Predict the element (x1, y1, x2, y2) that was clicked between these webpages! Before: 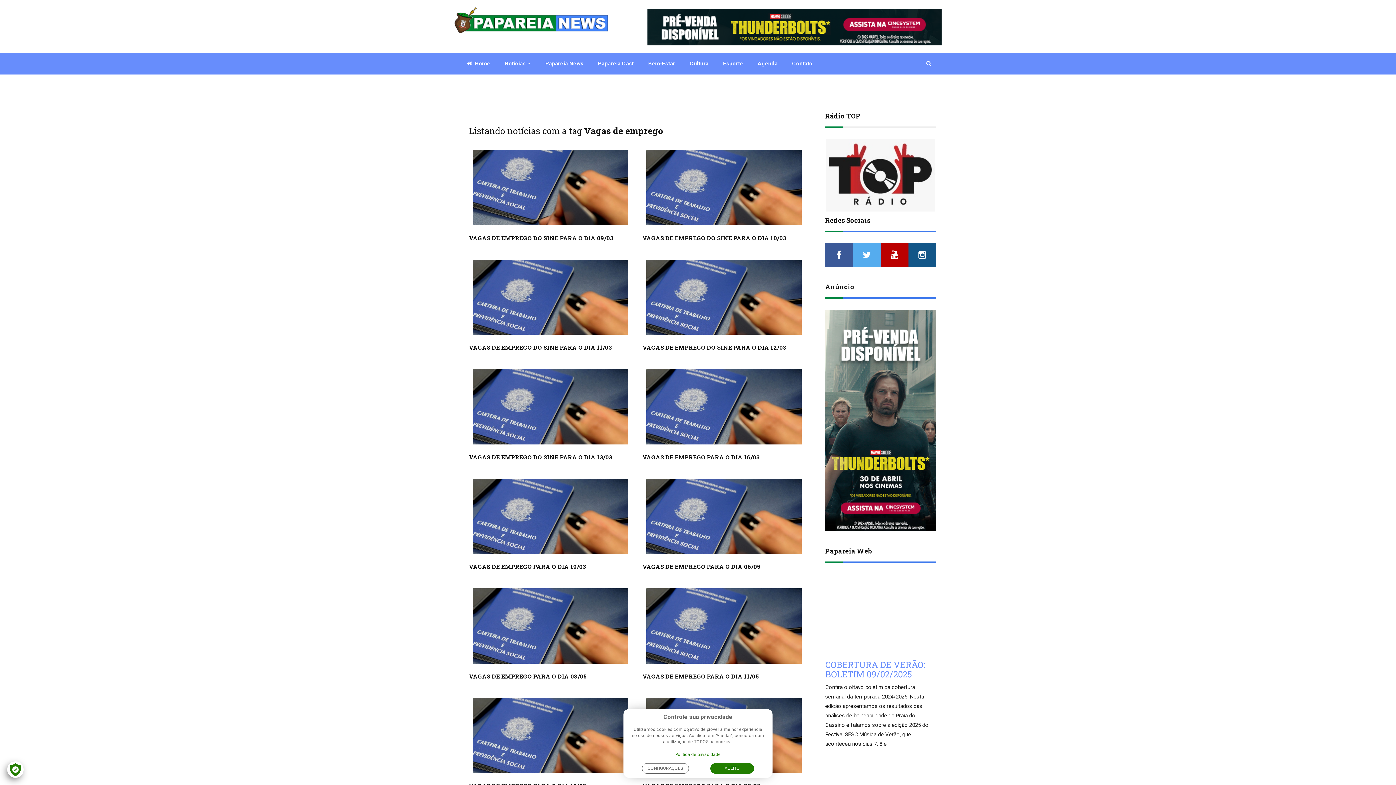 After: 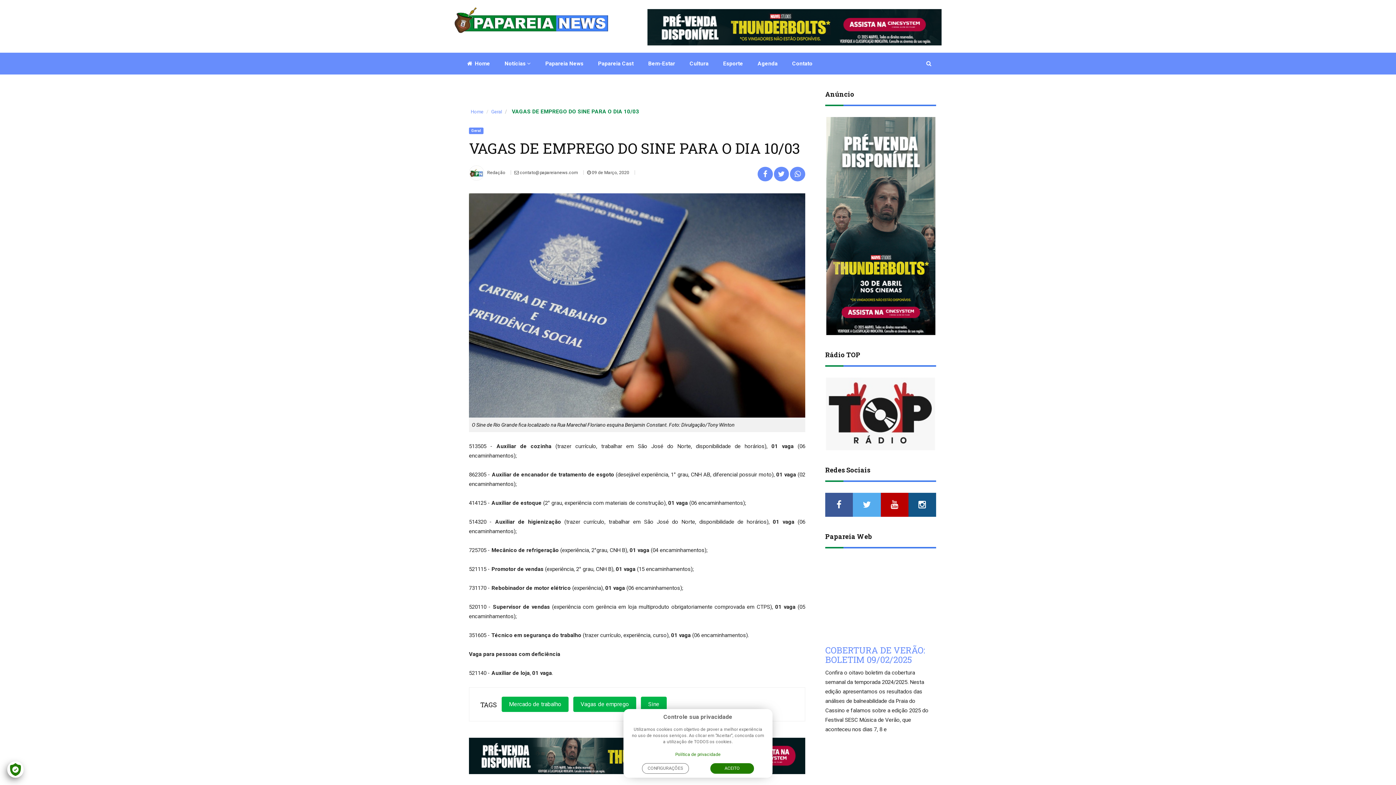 Action: bbox: (642, 234, 786, 241) label: VAGAS DE EMPREGO DO SINE PARA O DIA 10/03